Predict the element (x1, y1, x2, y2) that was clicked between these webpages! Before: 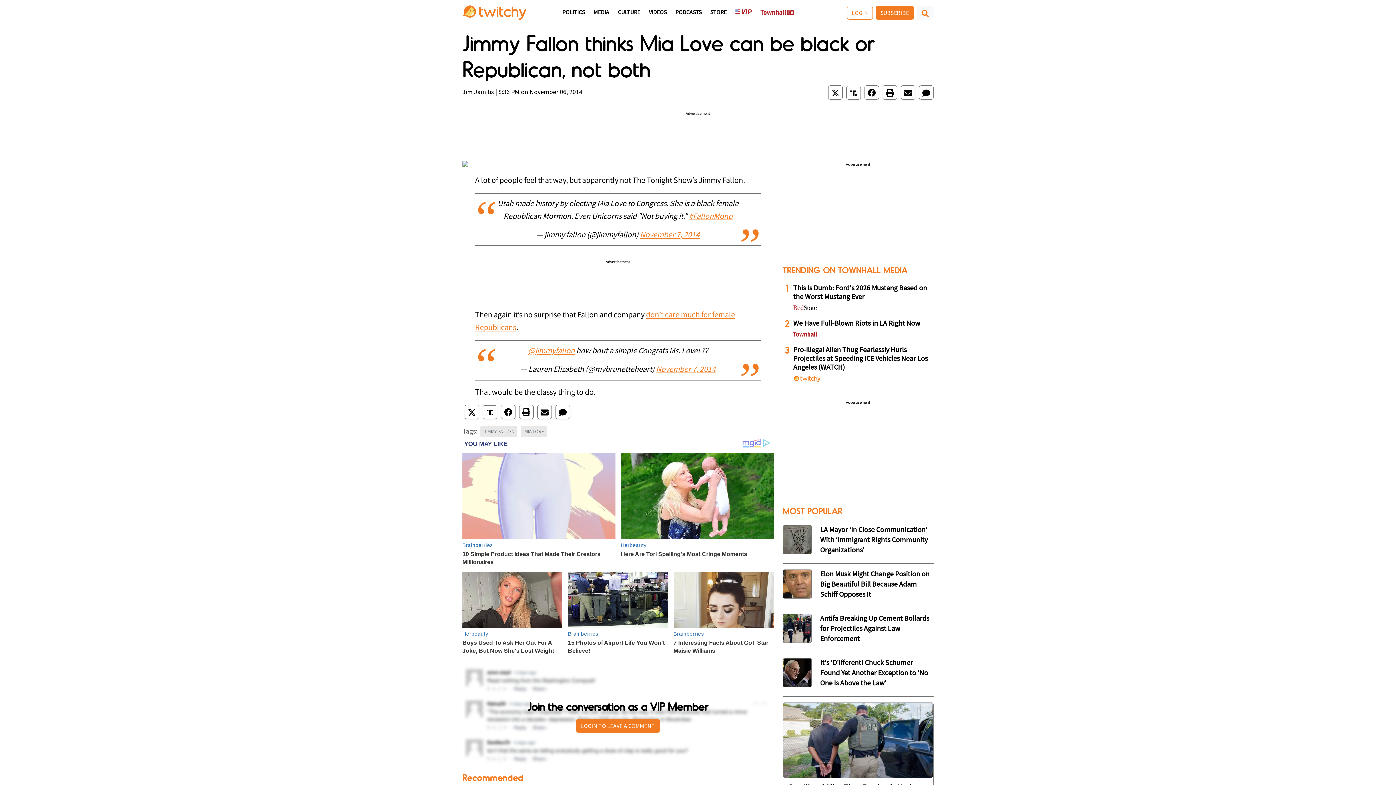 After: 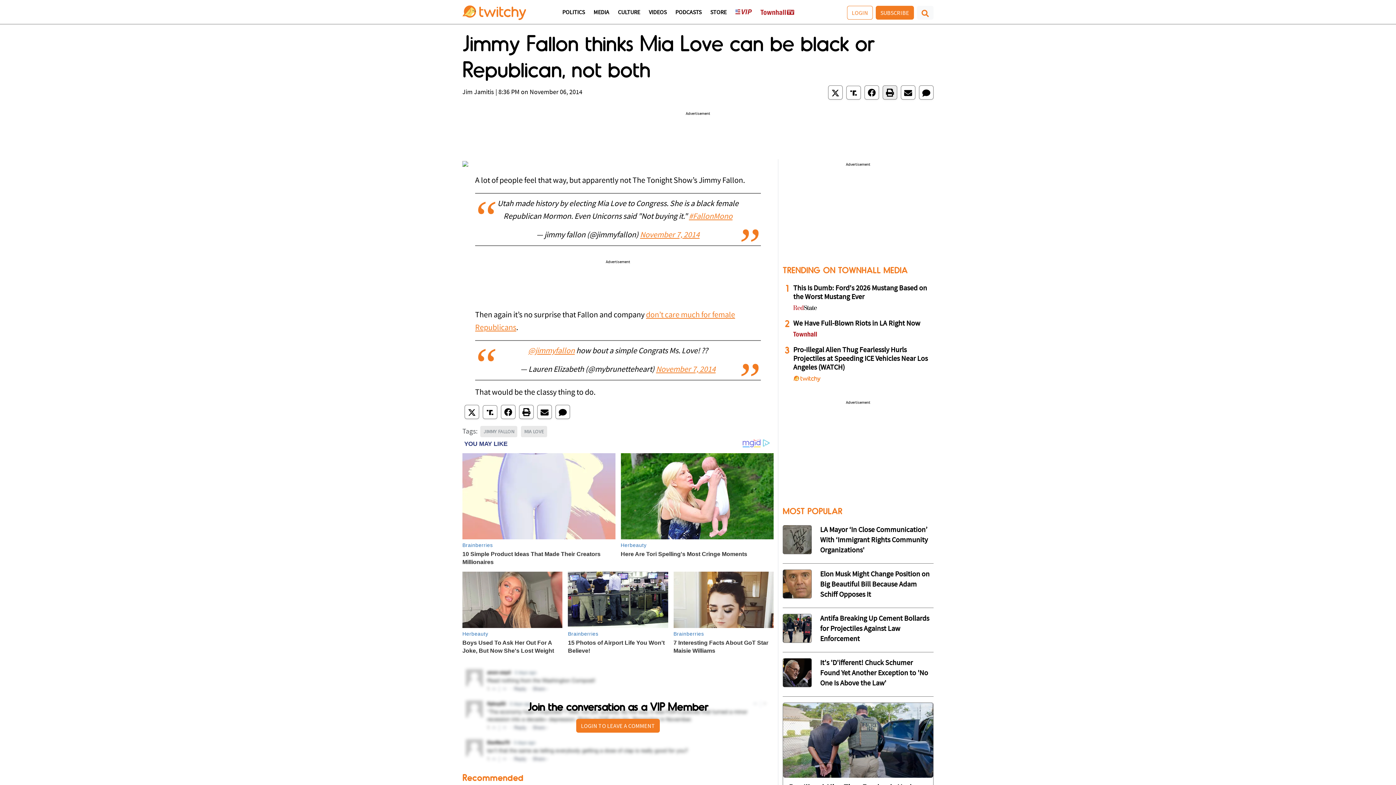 Action: bbox: (882, 85, 897, 99)